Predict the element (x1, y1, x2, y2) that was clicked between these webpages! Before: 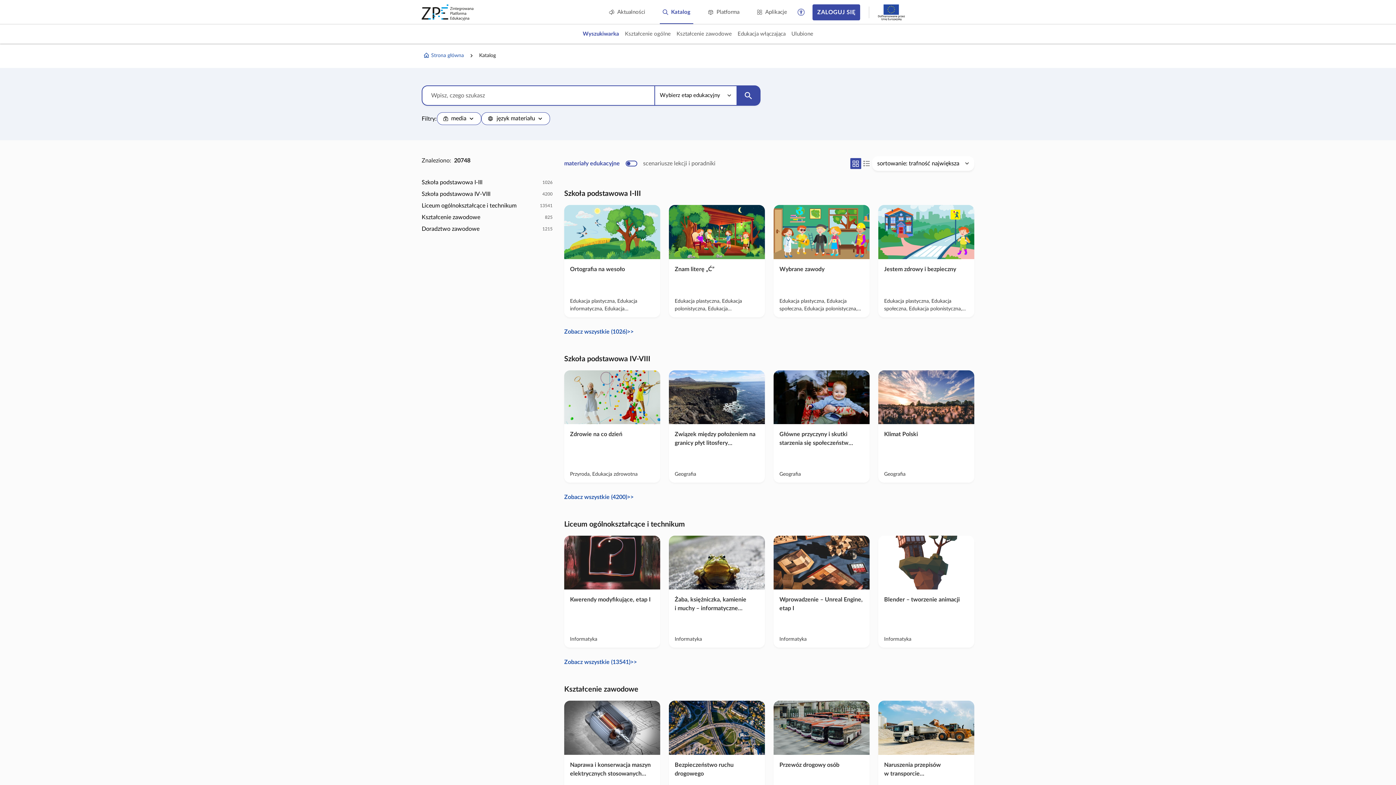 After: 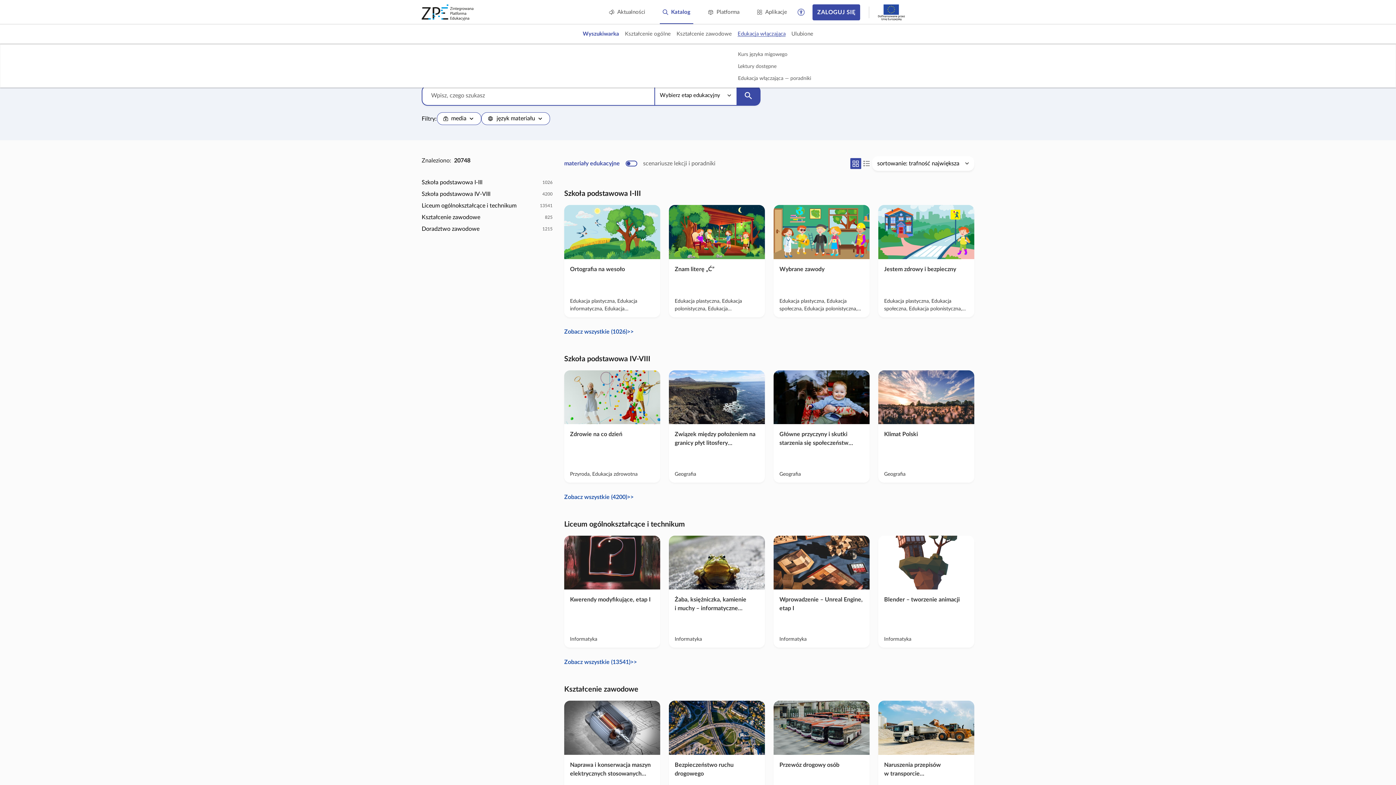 Action: label: Edukacja włączająca bbox: (734, 29, 788, 38)